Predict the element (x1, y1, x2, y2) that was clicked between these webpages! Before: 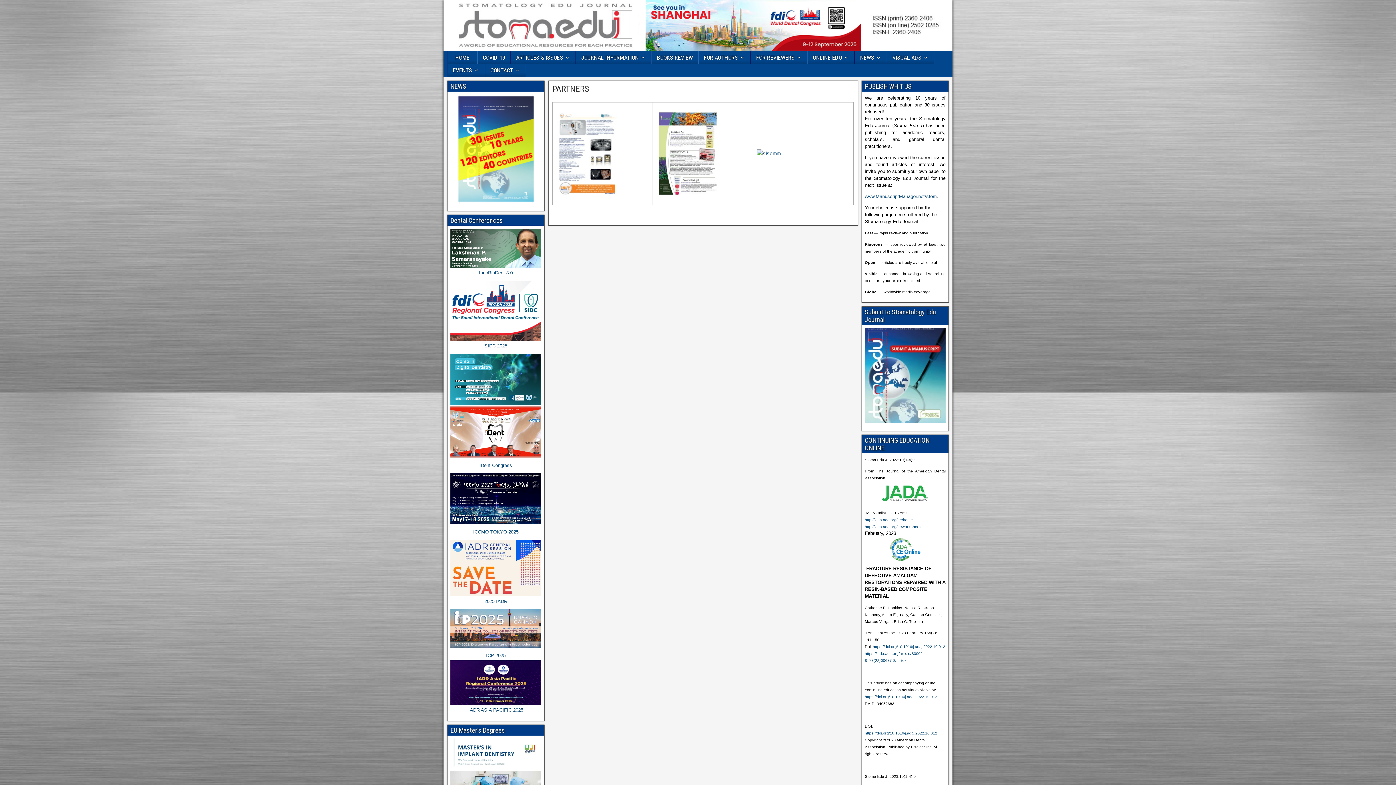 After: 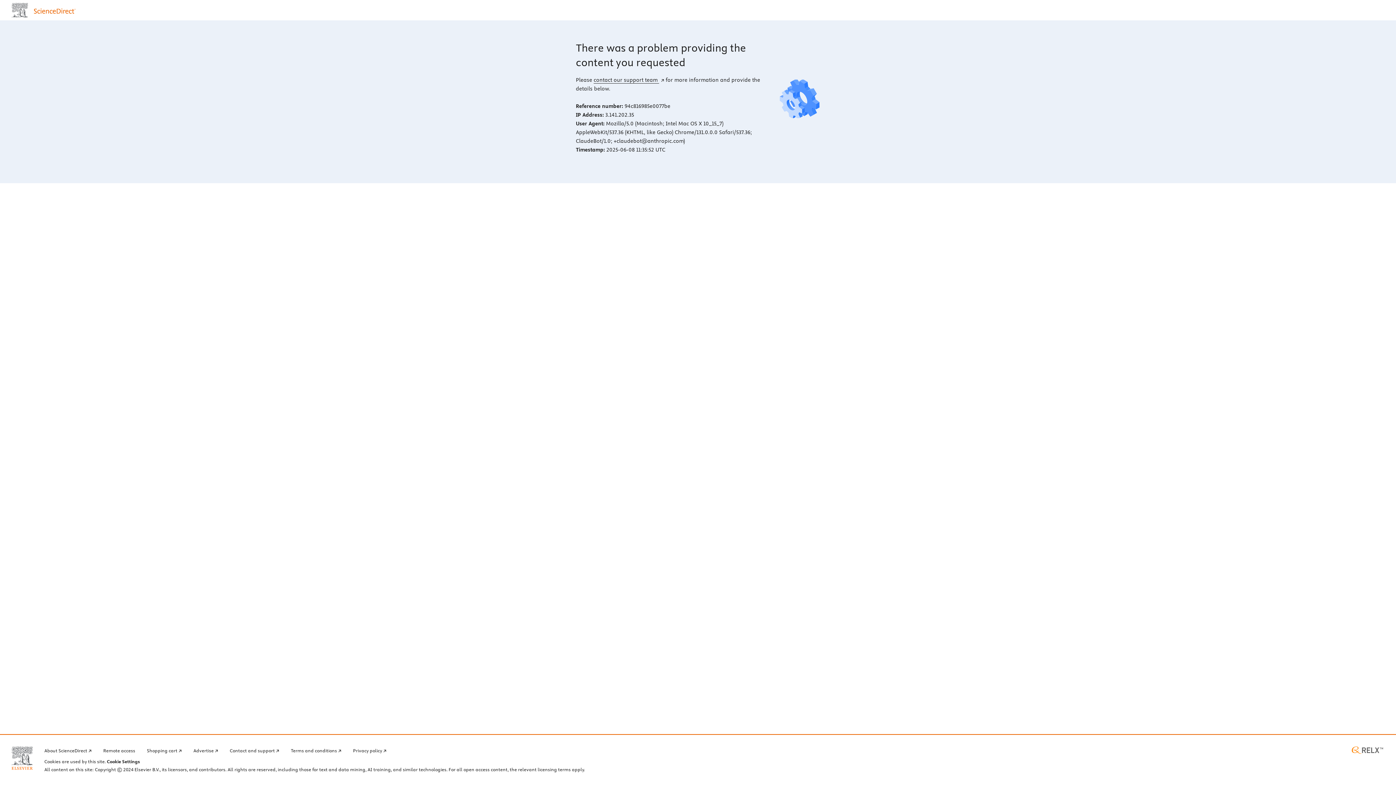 Action: label: https://doi.org/10.1016/j.adaj.2022.10.012 bbox: (873, 644, 945, 648)